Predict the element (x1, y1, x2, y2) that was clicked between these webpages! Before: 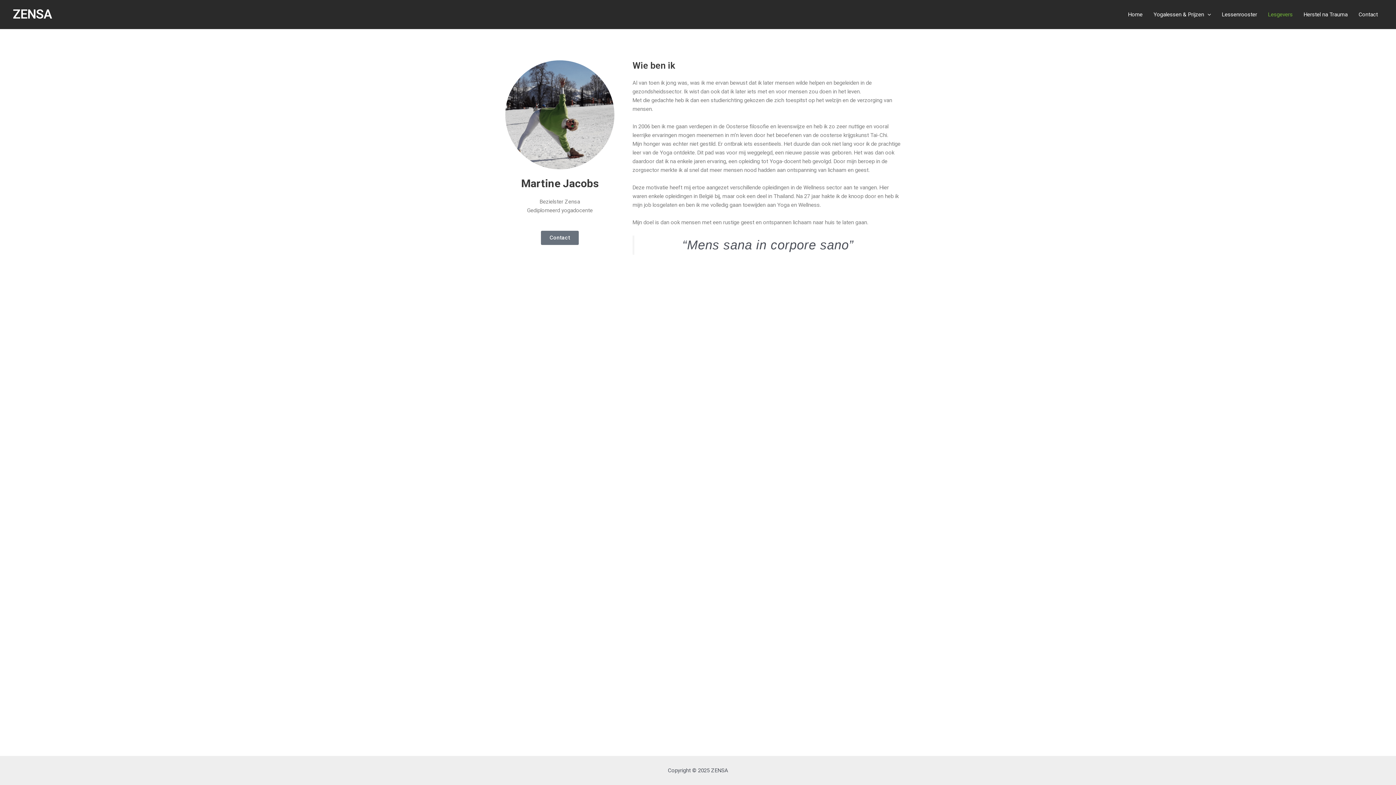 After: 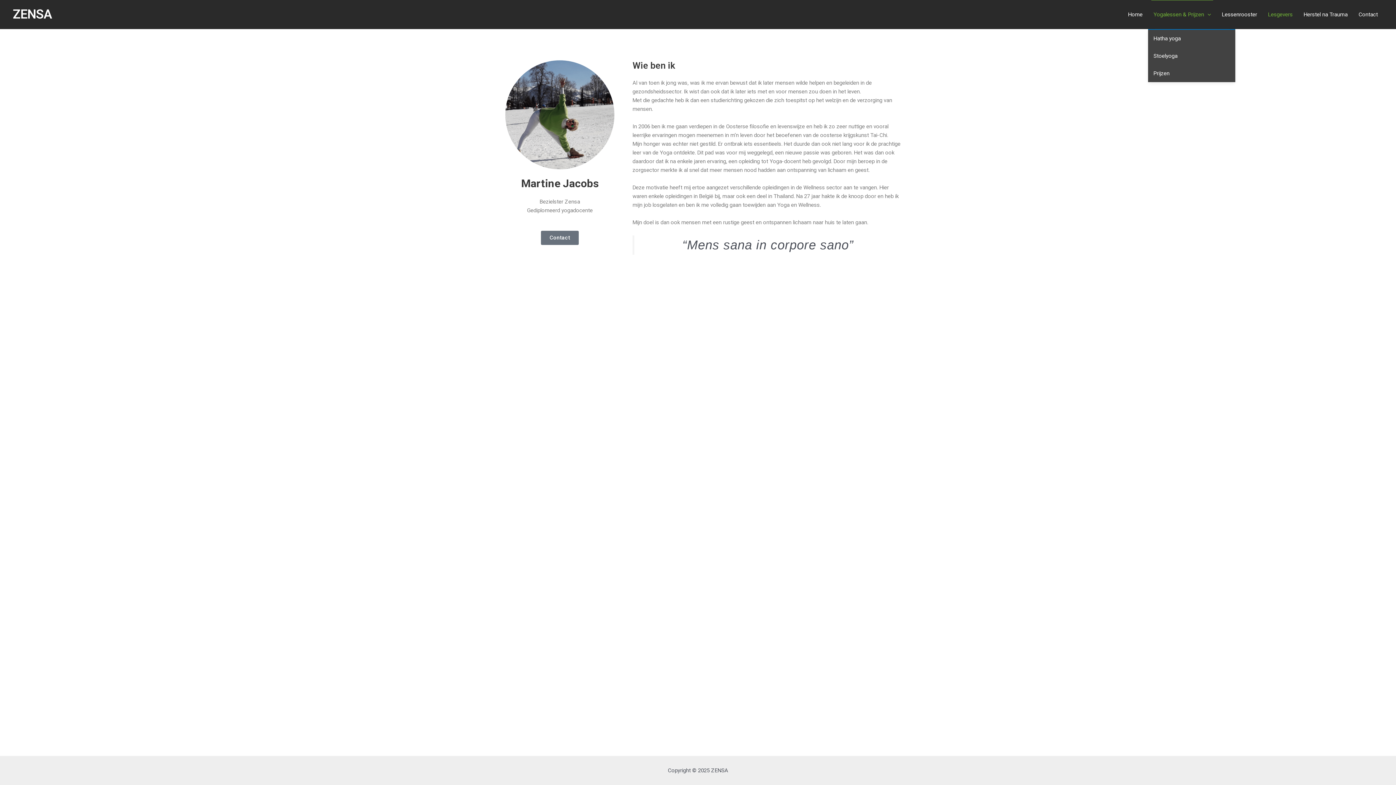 Action: bbox: (1148, 0, 1216, 29) label: Yogalessen & Prijzen